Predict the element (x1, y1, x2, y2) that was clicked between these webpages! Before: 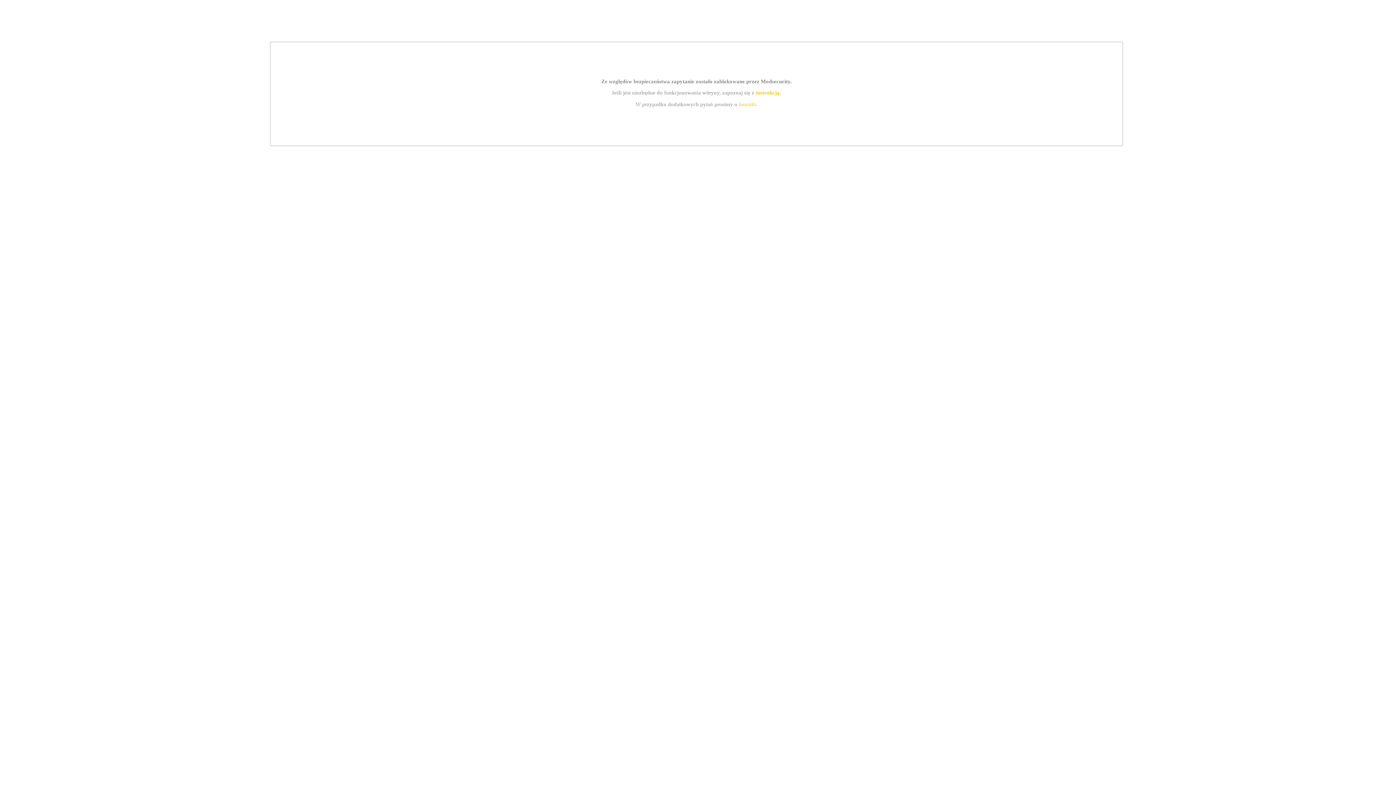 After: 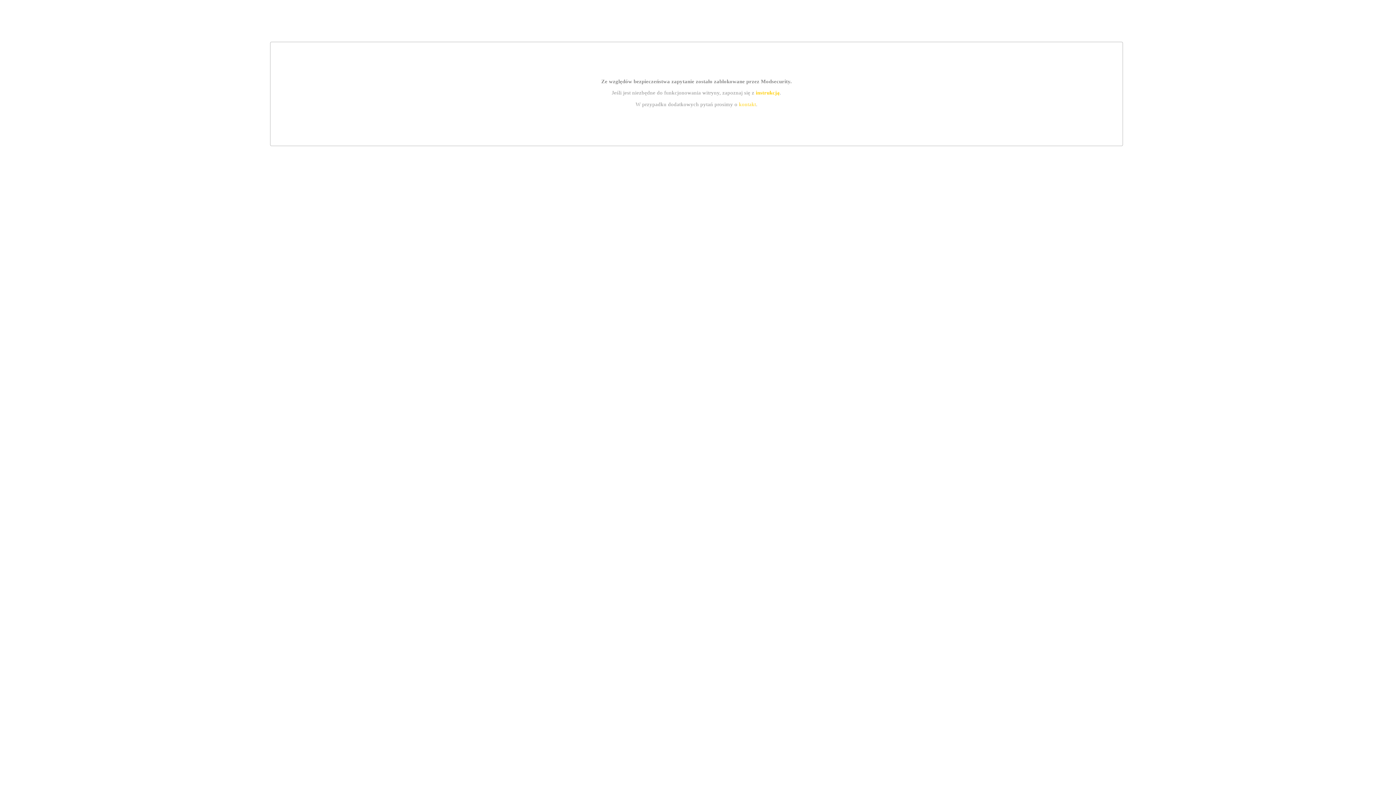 Action: bbox: (739, 101, 756, 107) label: kontakt